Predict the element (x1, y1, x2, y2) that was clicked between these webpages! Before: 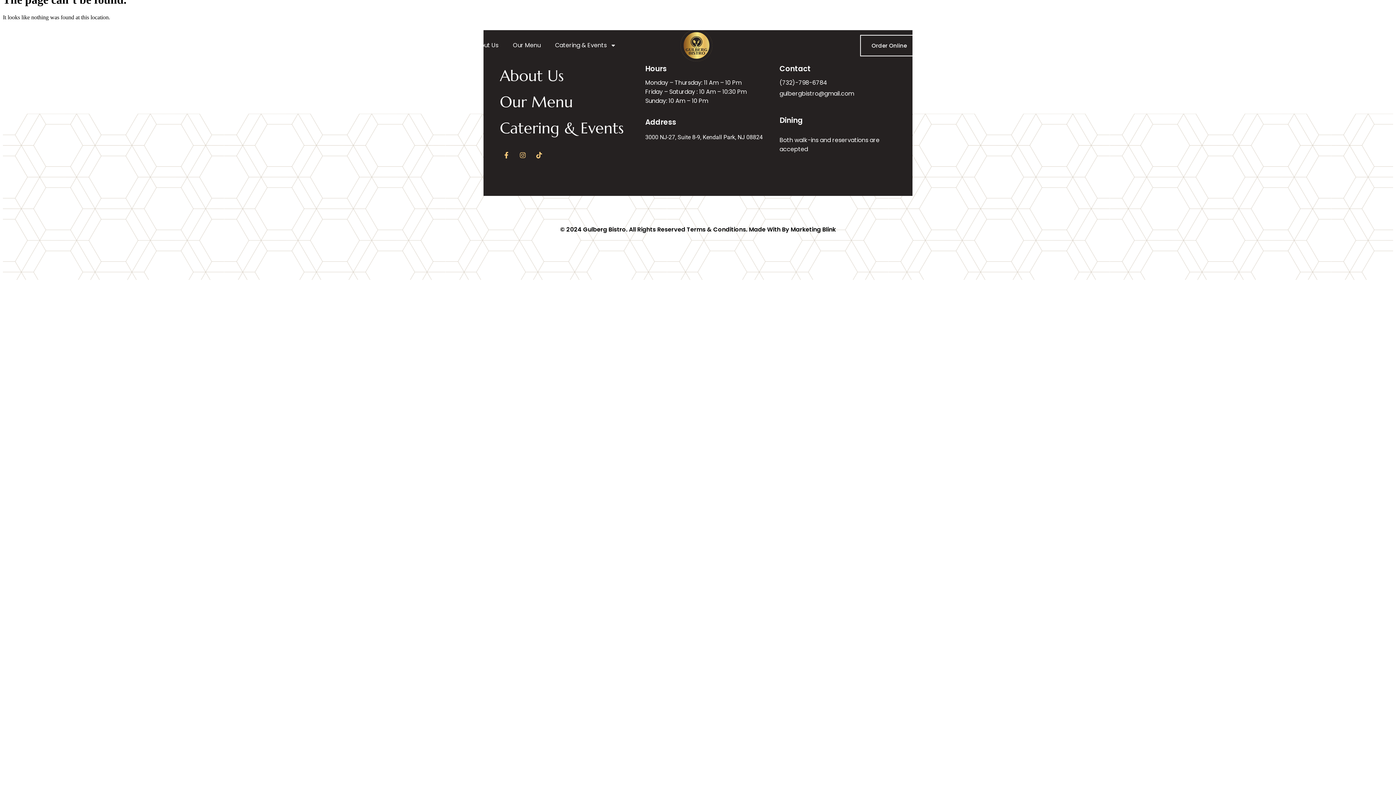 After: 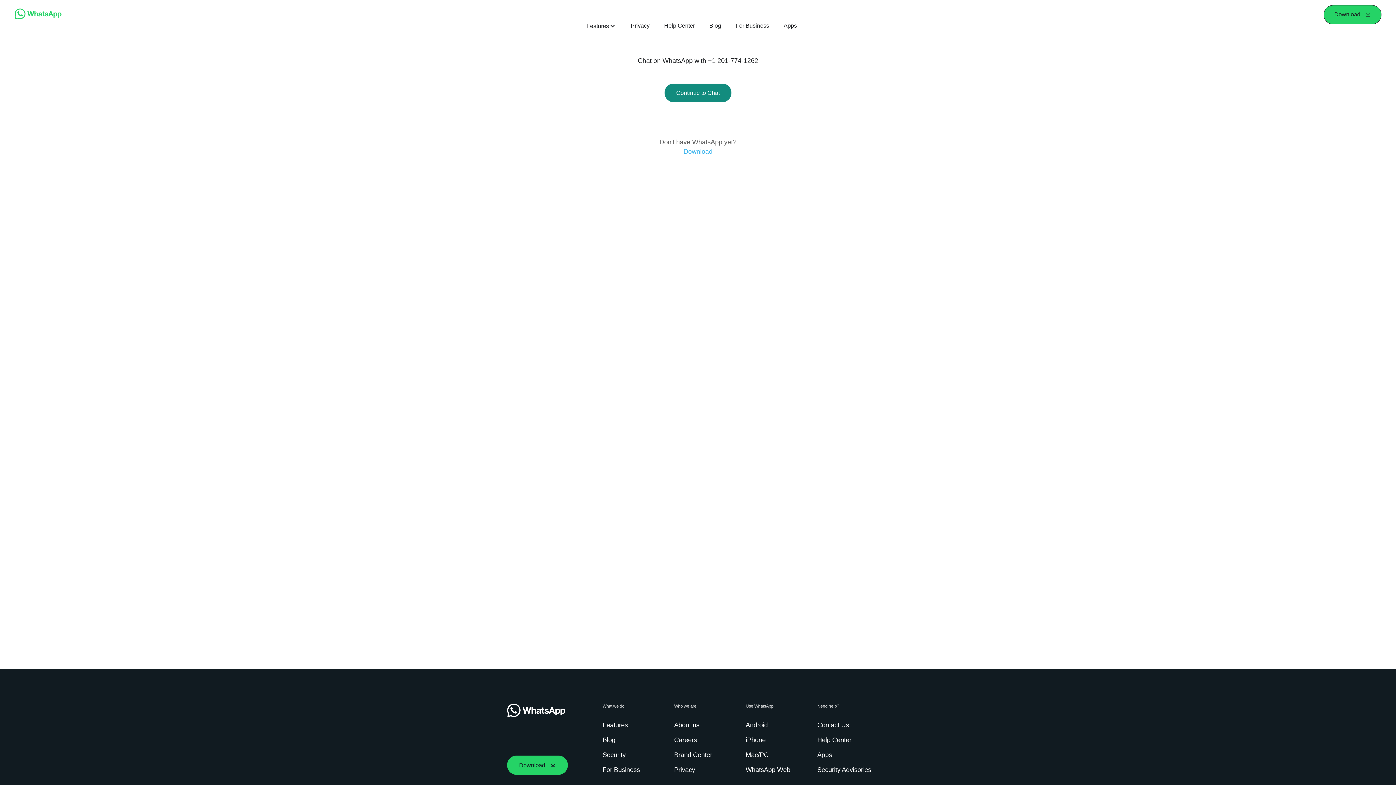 Action: bbox: (701, 10, 921, 17) label: Whatsapp: +1 (201)-774-1262